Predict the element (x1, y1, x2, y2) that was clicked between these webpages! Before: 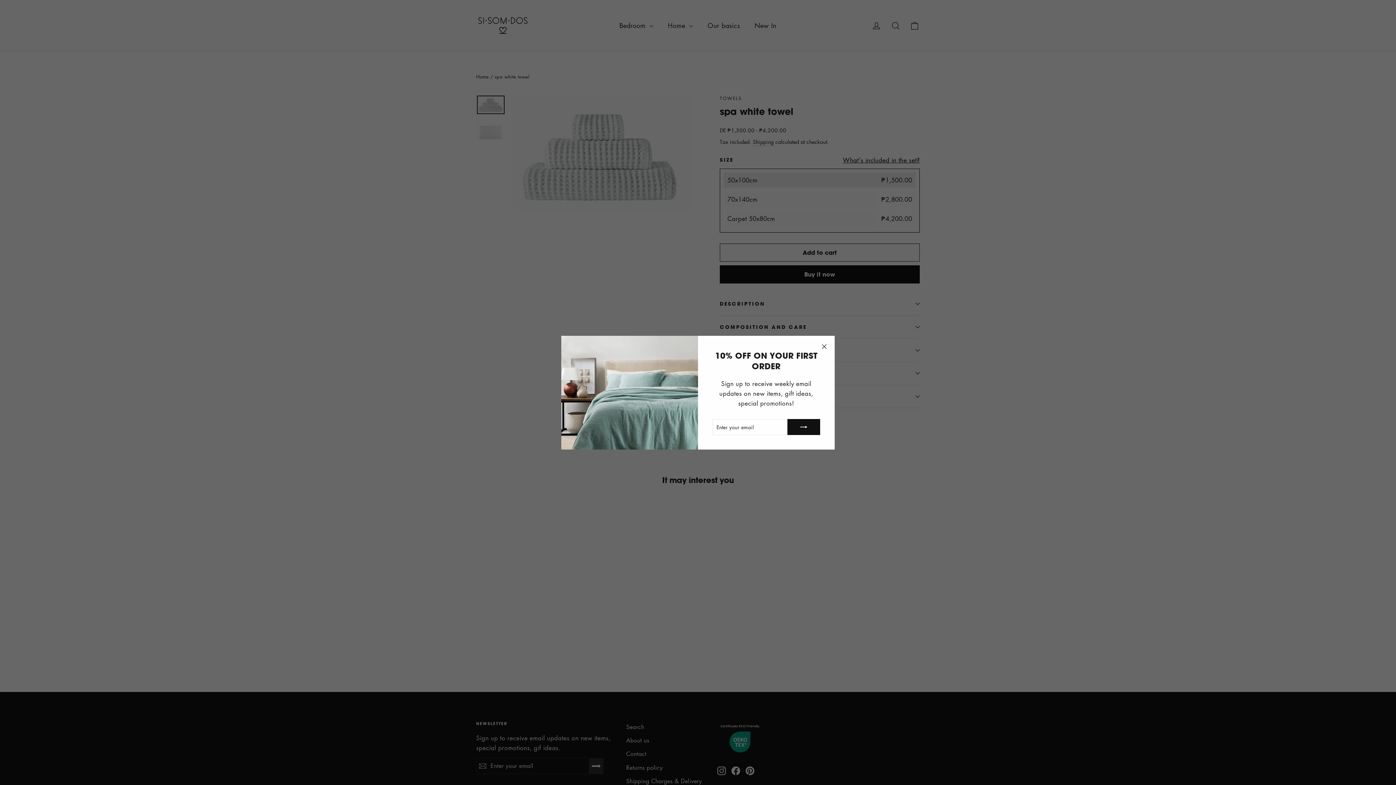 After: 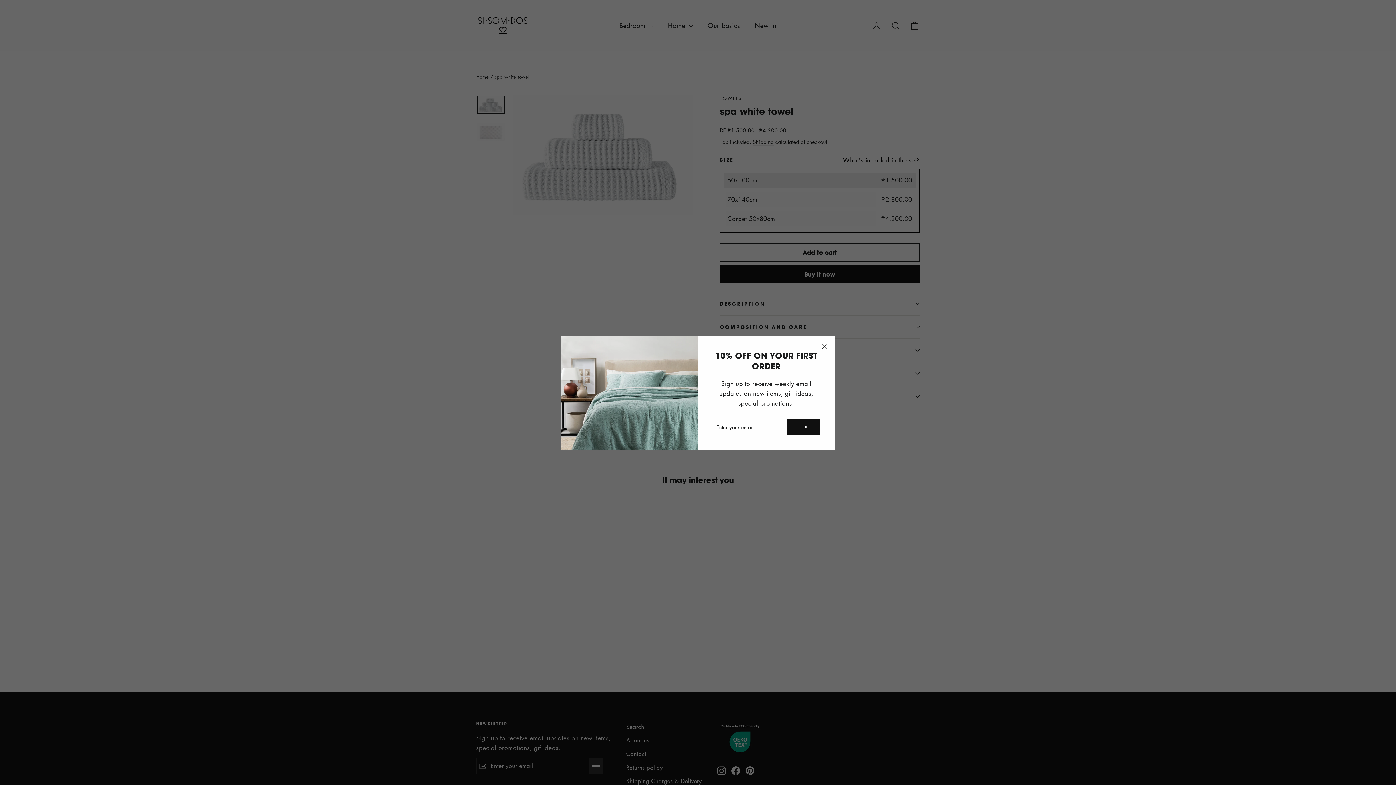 Action: bbox: (787, 419, 820, 435)